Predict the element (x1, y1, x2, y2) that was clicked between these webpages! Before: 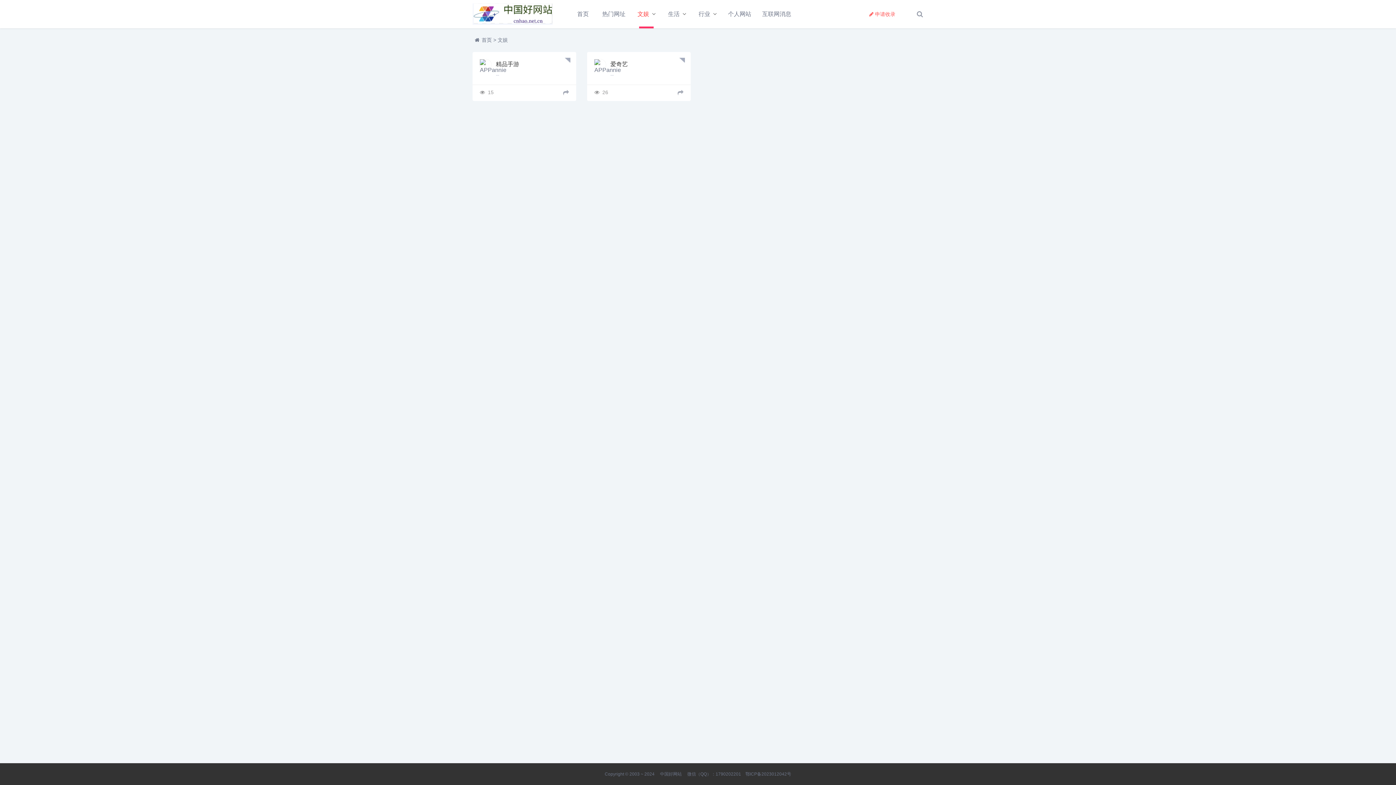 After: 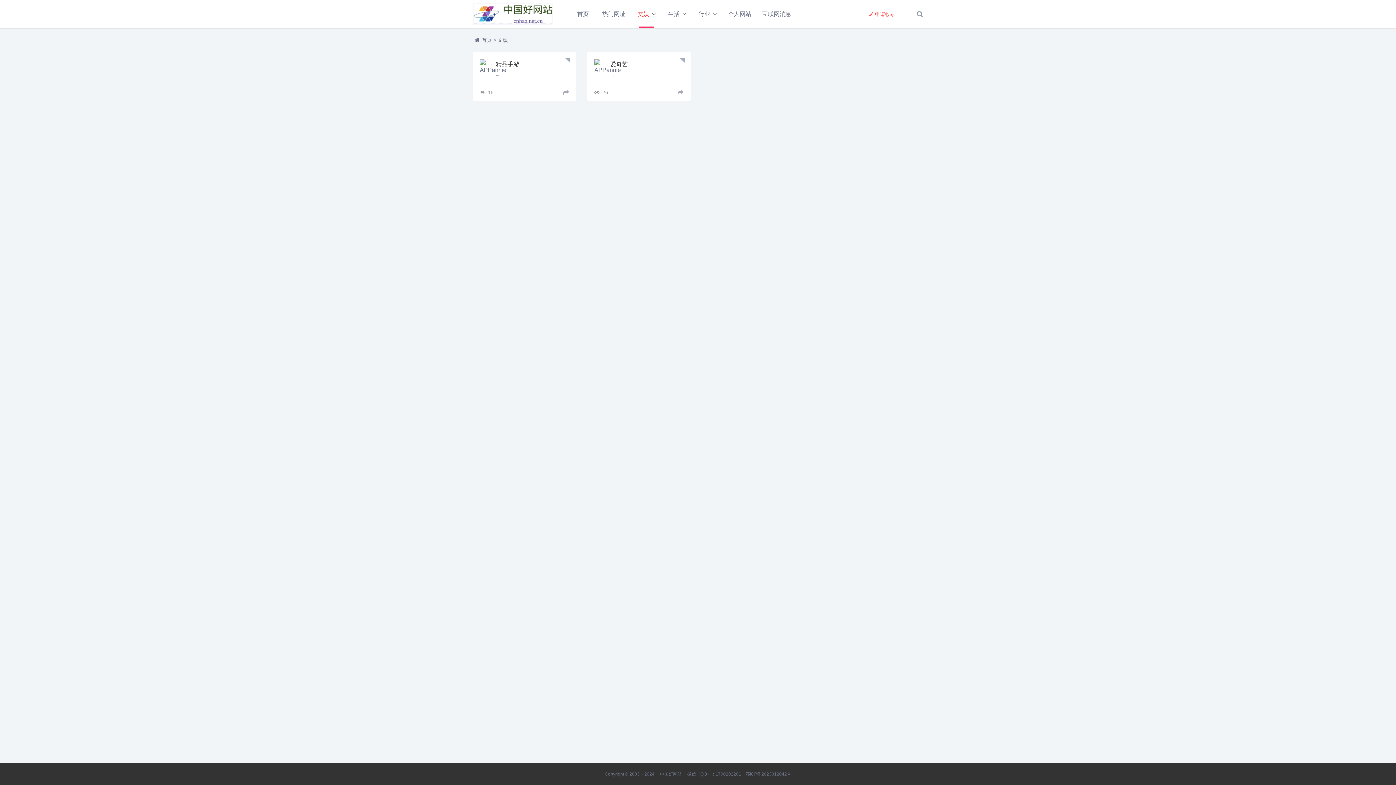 Action: label: 文娱 bbox: (631, 0, 655, 28)